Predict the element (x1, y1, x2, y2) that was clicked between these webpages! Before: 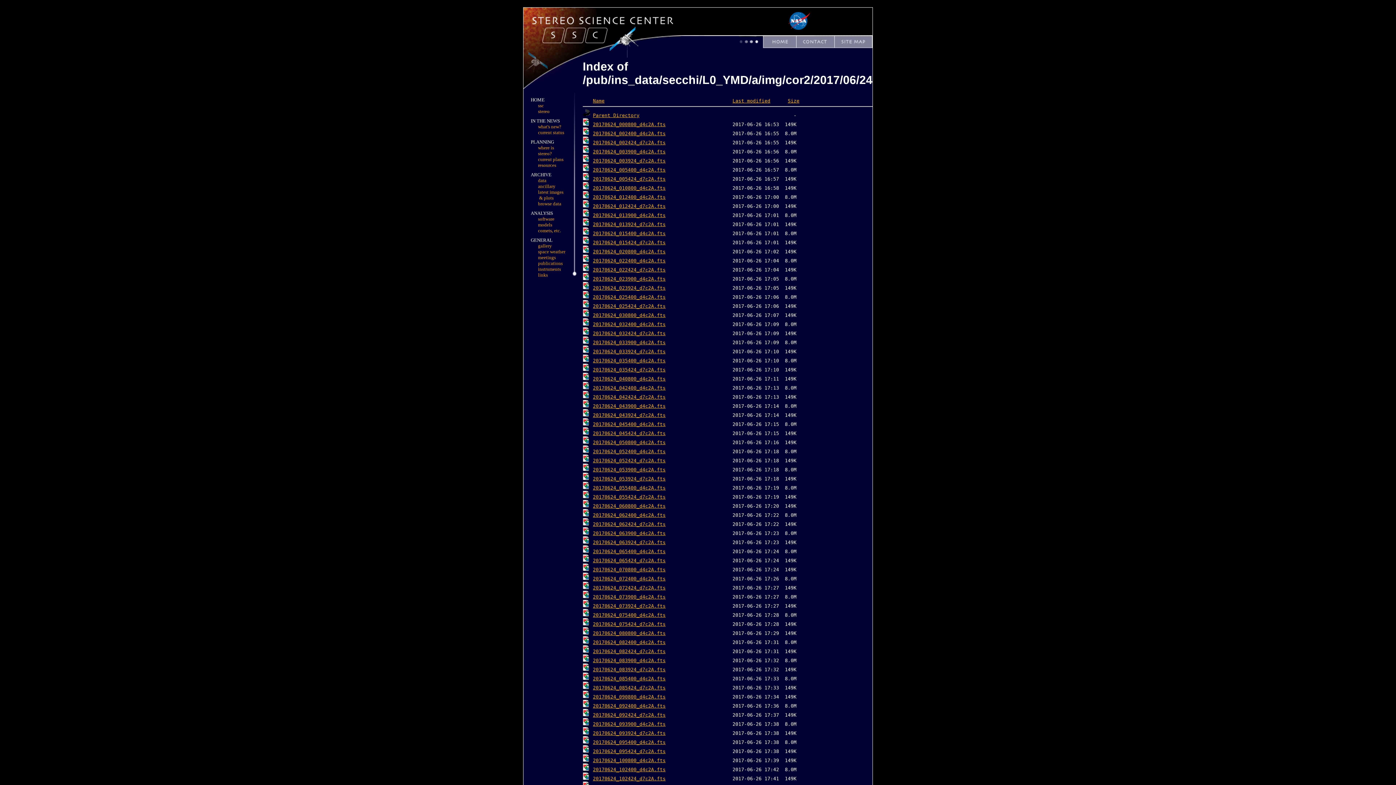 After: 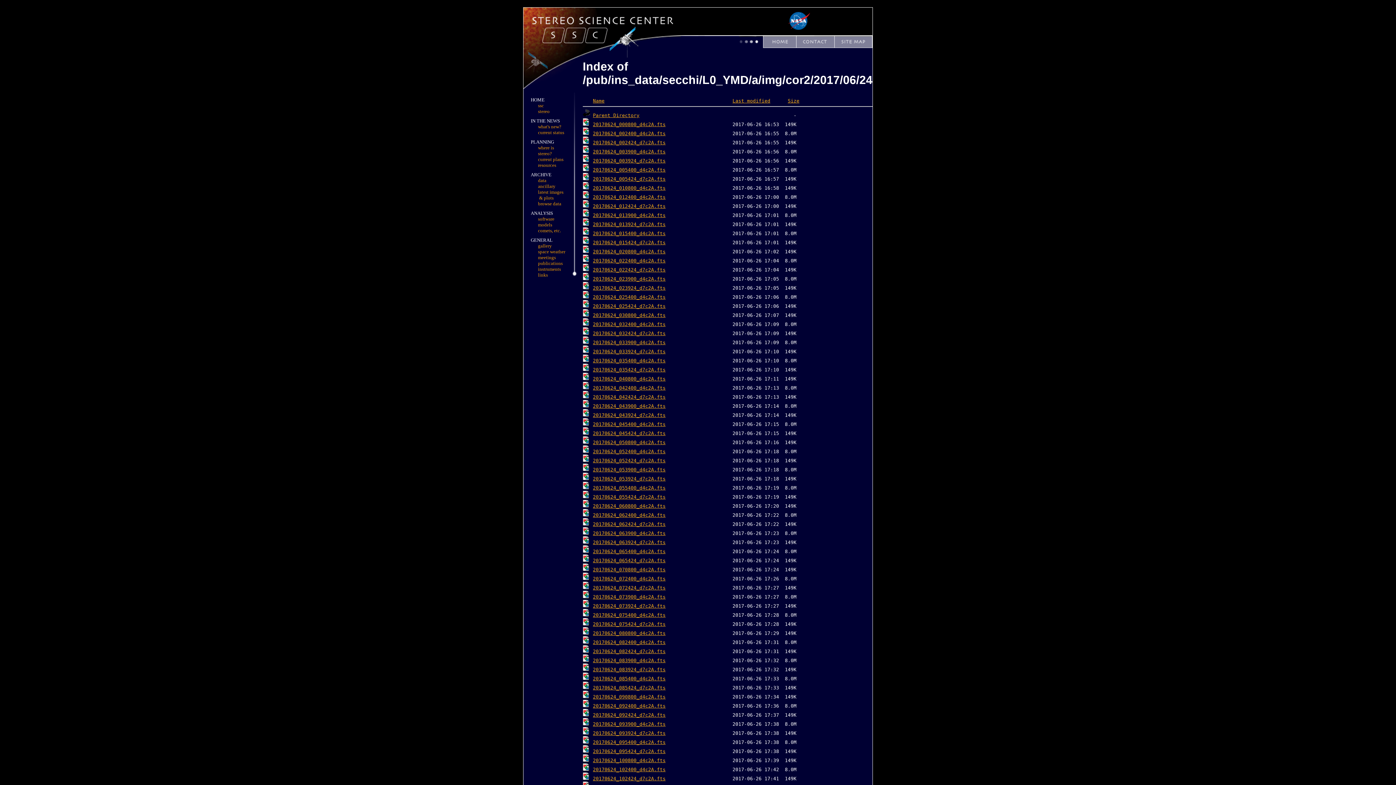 Action: bbox: (593, 740, 665, 745) label: 20170624_095400_d4c2A.fts